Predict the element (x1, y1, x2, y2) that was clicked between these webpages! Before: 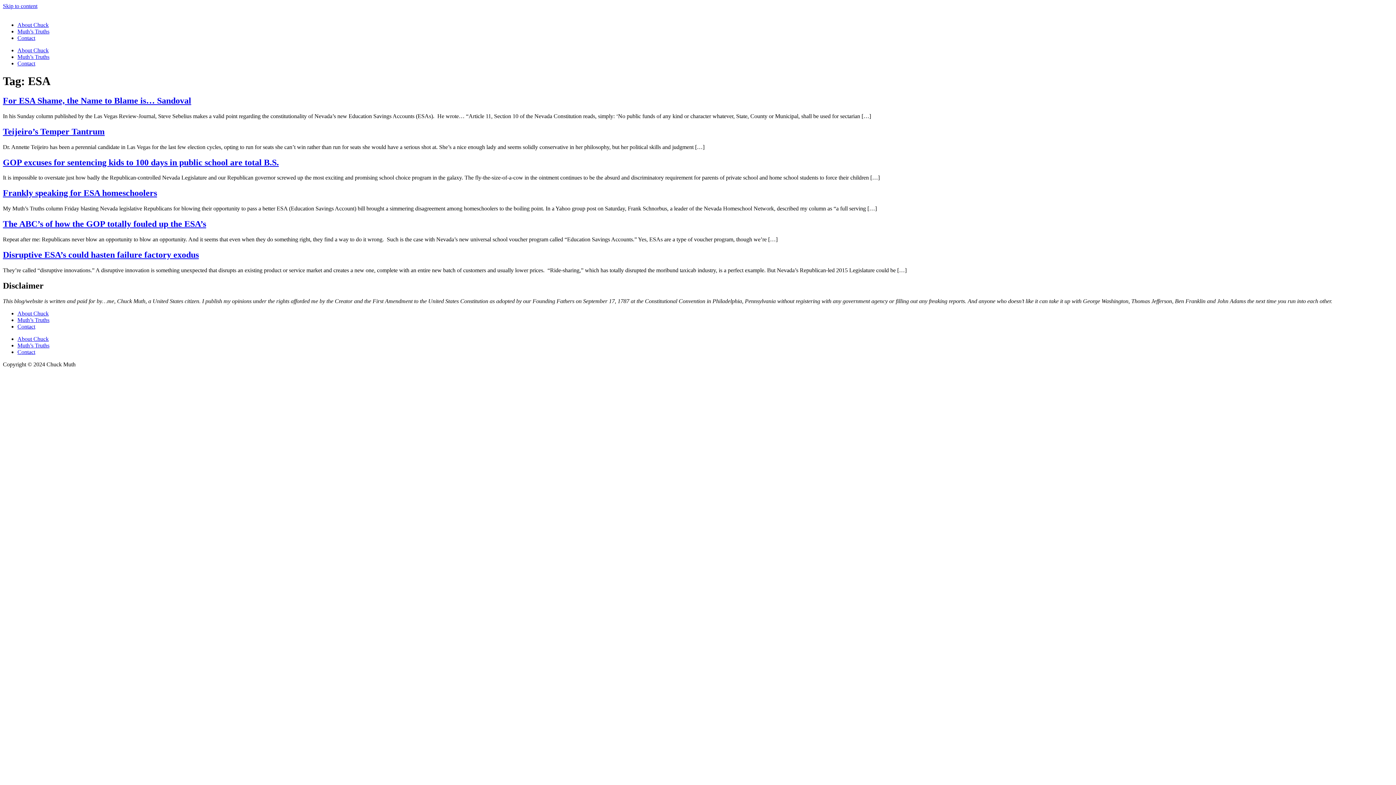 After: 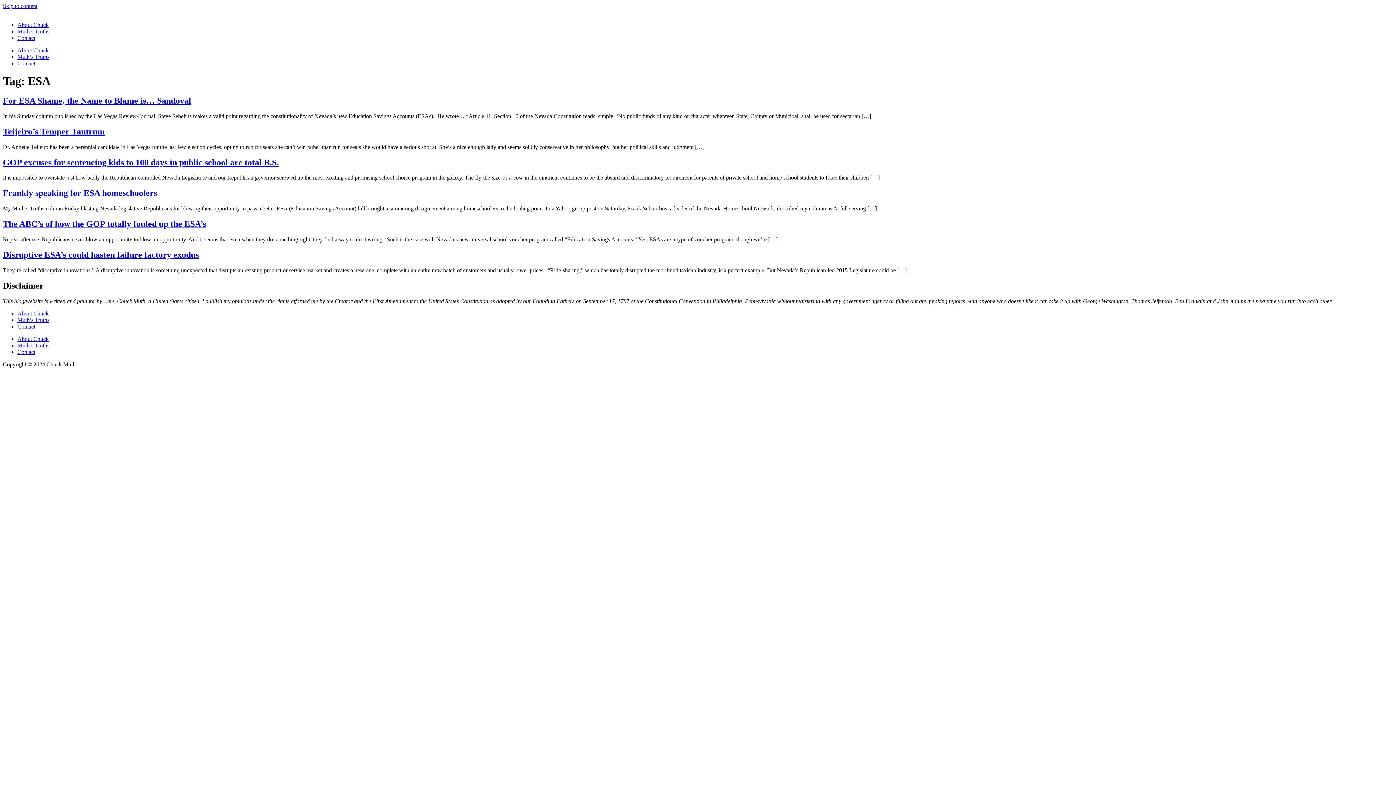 Action: bbox: (2, 2, 37, 9) label: Skip to content